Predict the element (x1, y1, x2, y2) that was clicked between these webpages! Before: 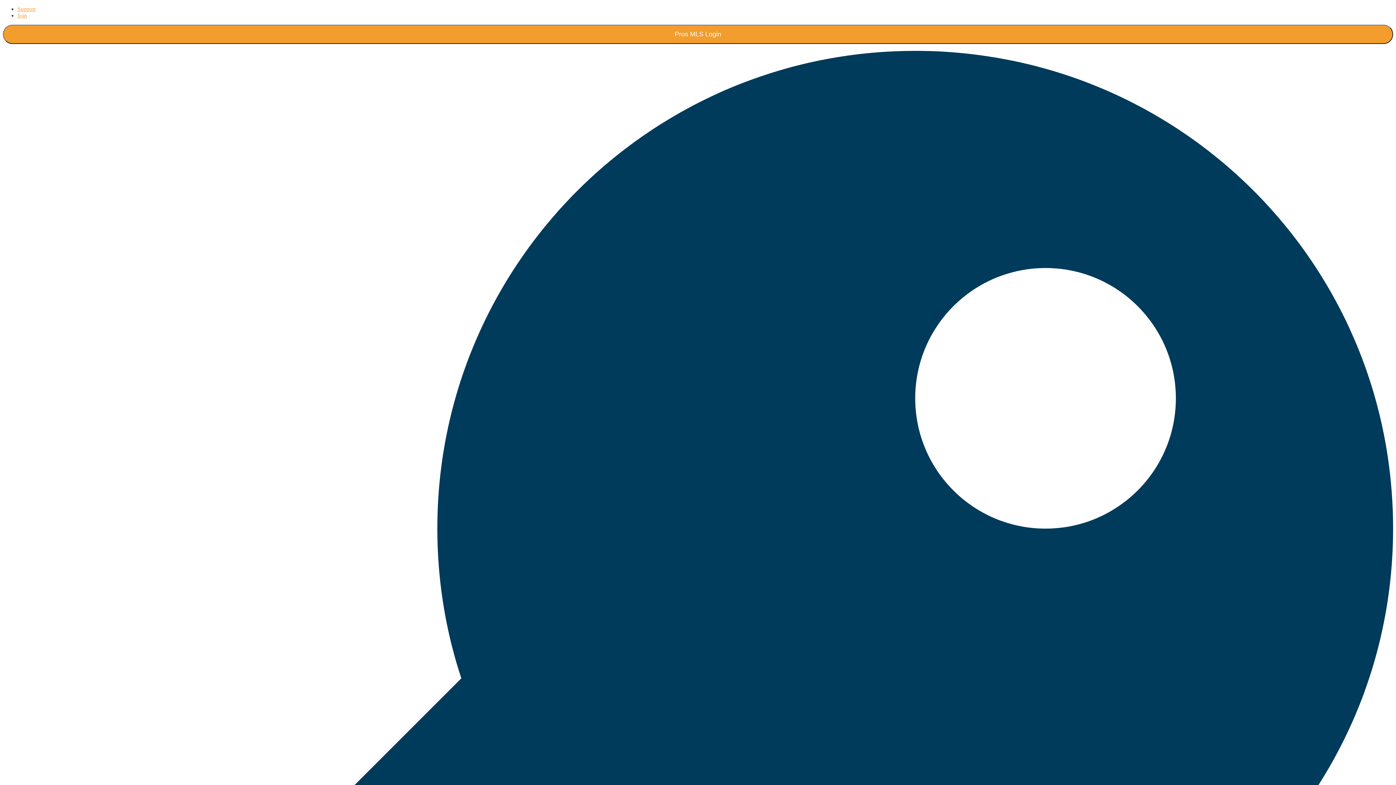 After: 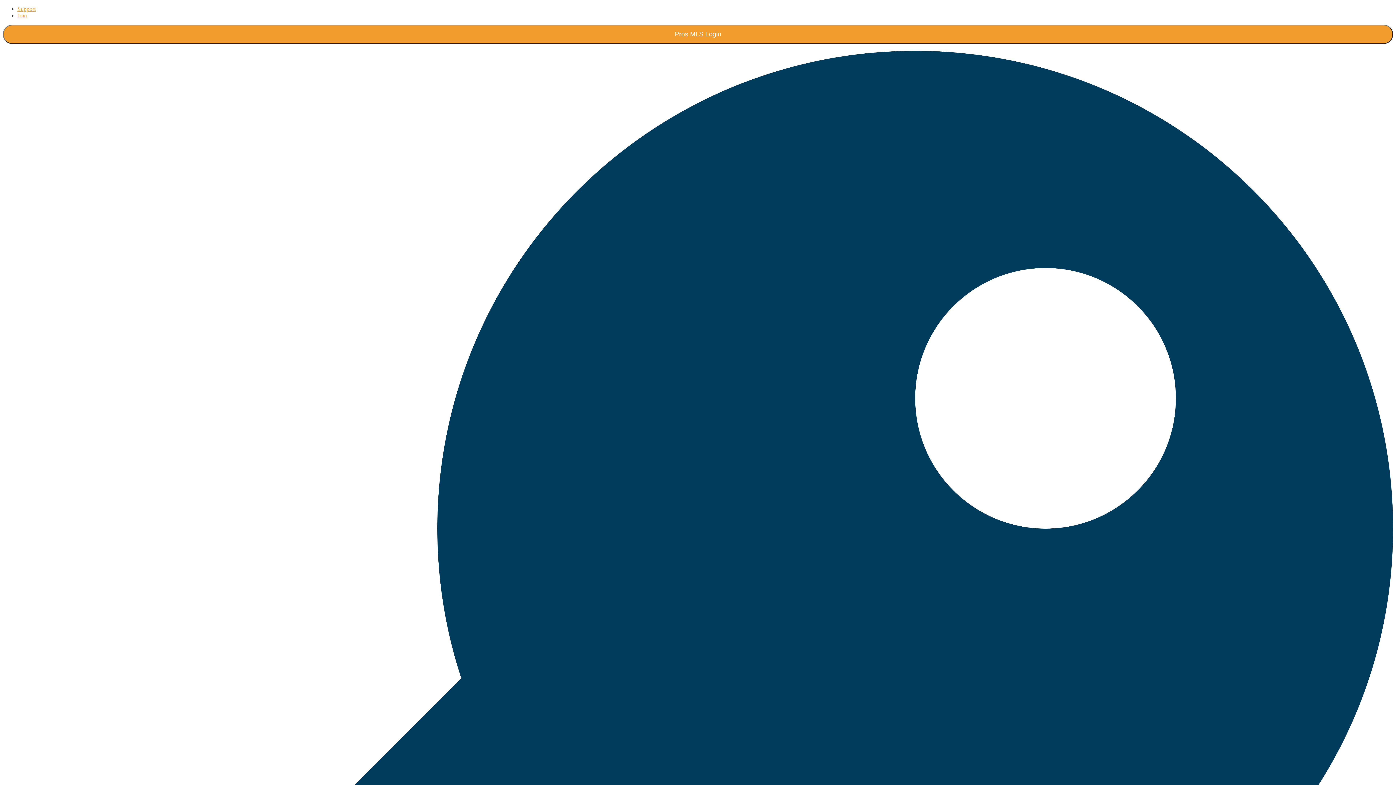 Action: label: Support bbox: (17, 5, 35, 12)